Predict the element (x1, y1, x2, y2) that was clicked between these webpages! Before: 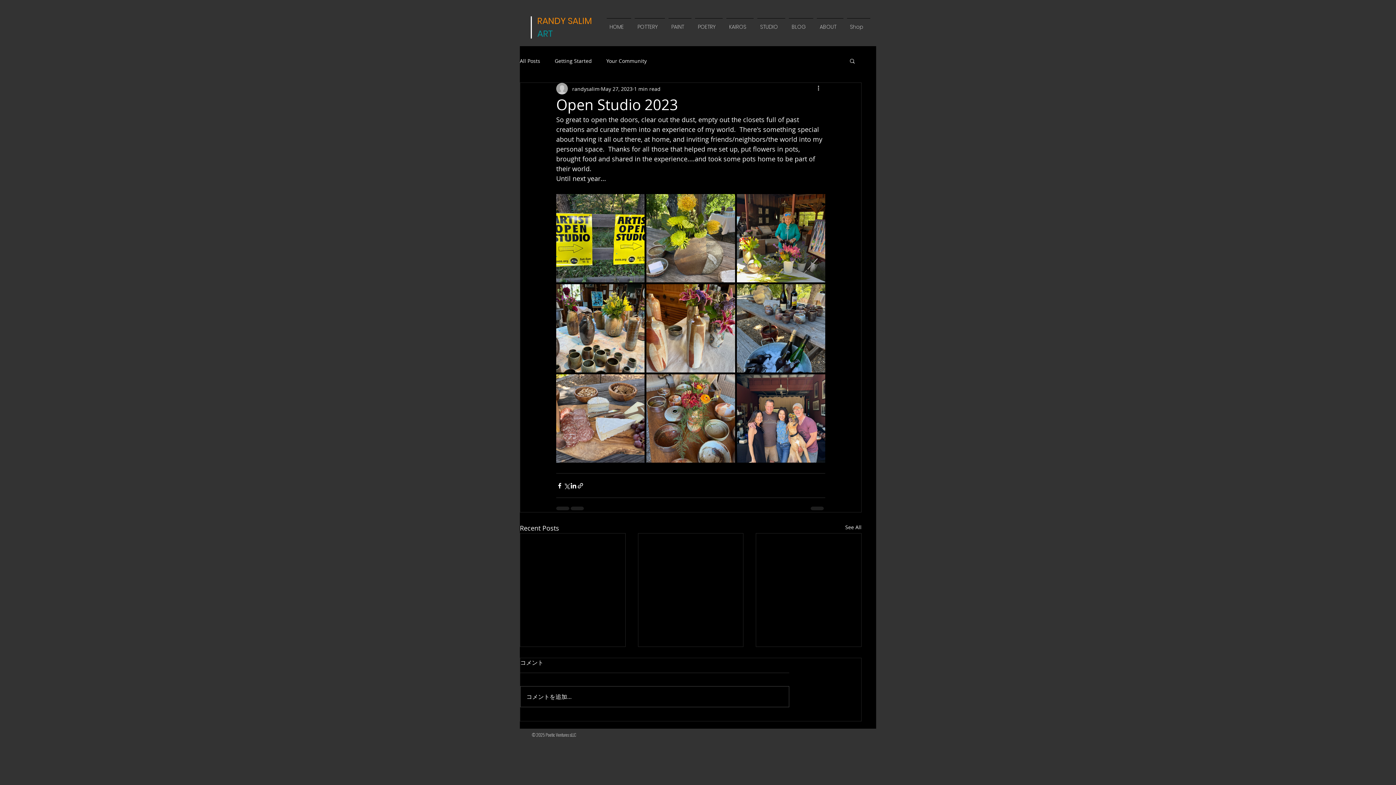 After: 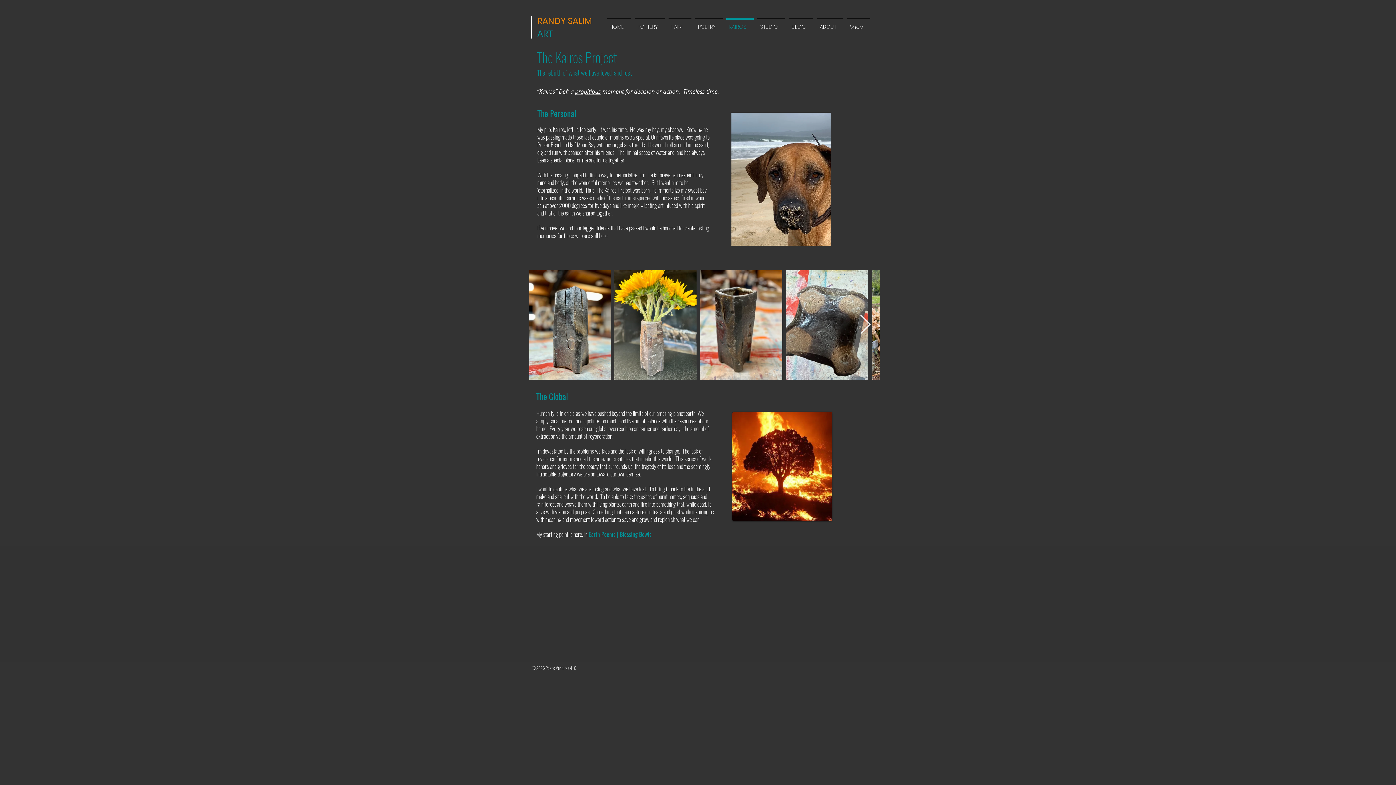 Action: bbox: (724, 18, 755, 29) label: KAIROS